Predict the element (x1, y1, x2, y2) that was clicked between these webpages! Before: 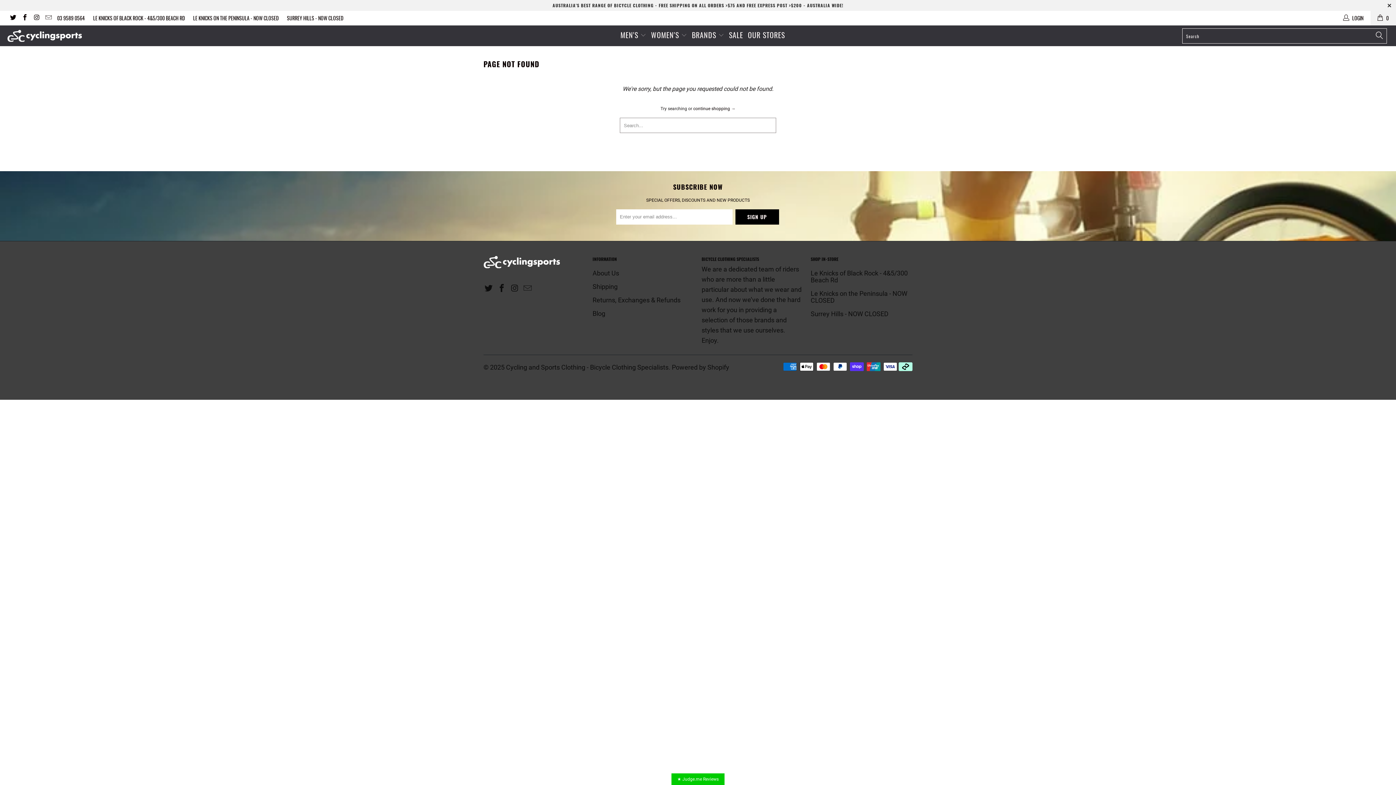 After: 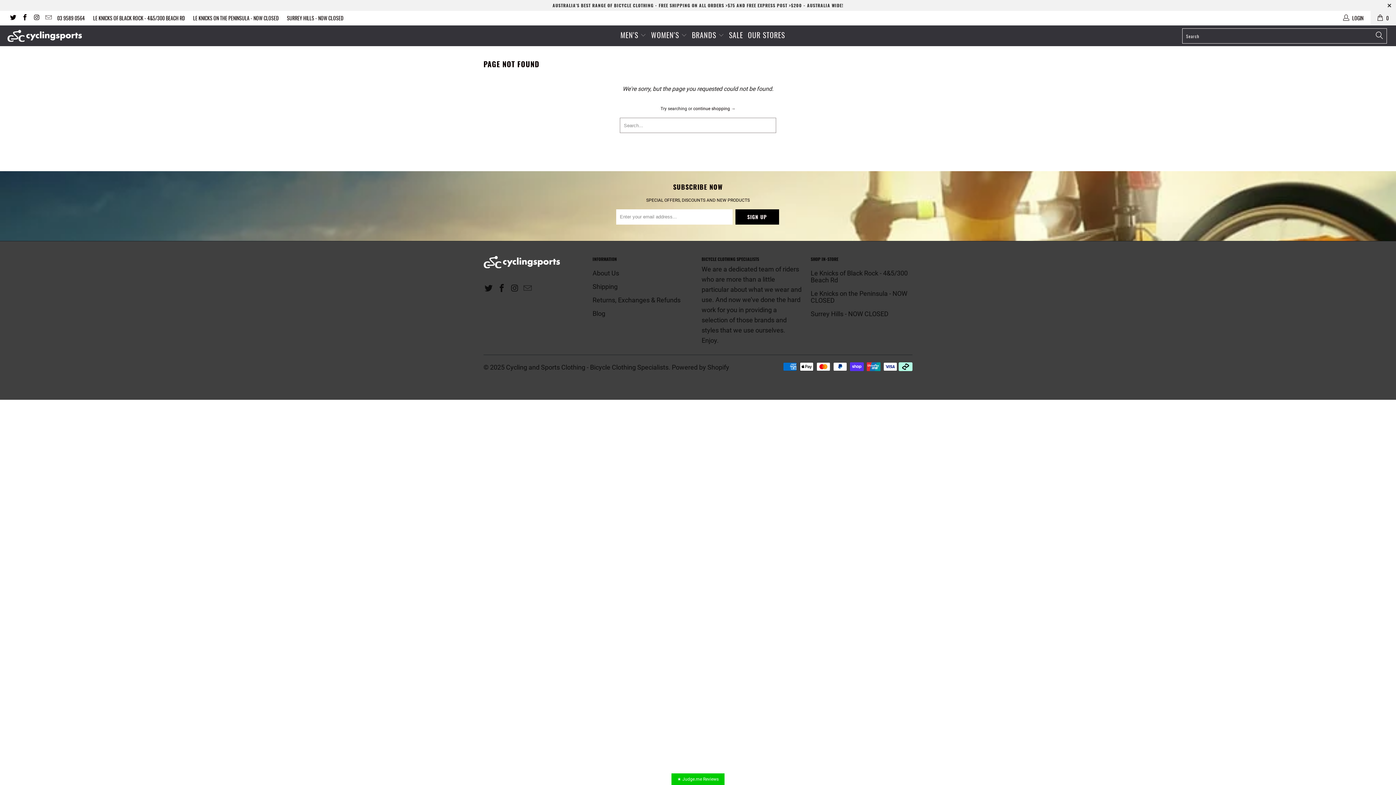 Action: bbox: (496, 283, 507, 293)